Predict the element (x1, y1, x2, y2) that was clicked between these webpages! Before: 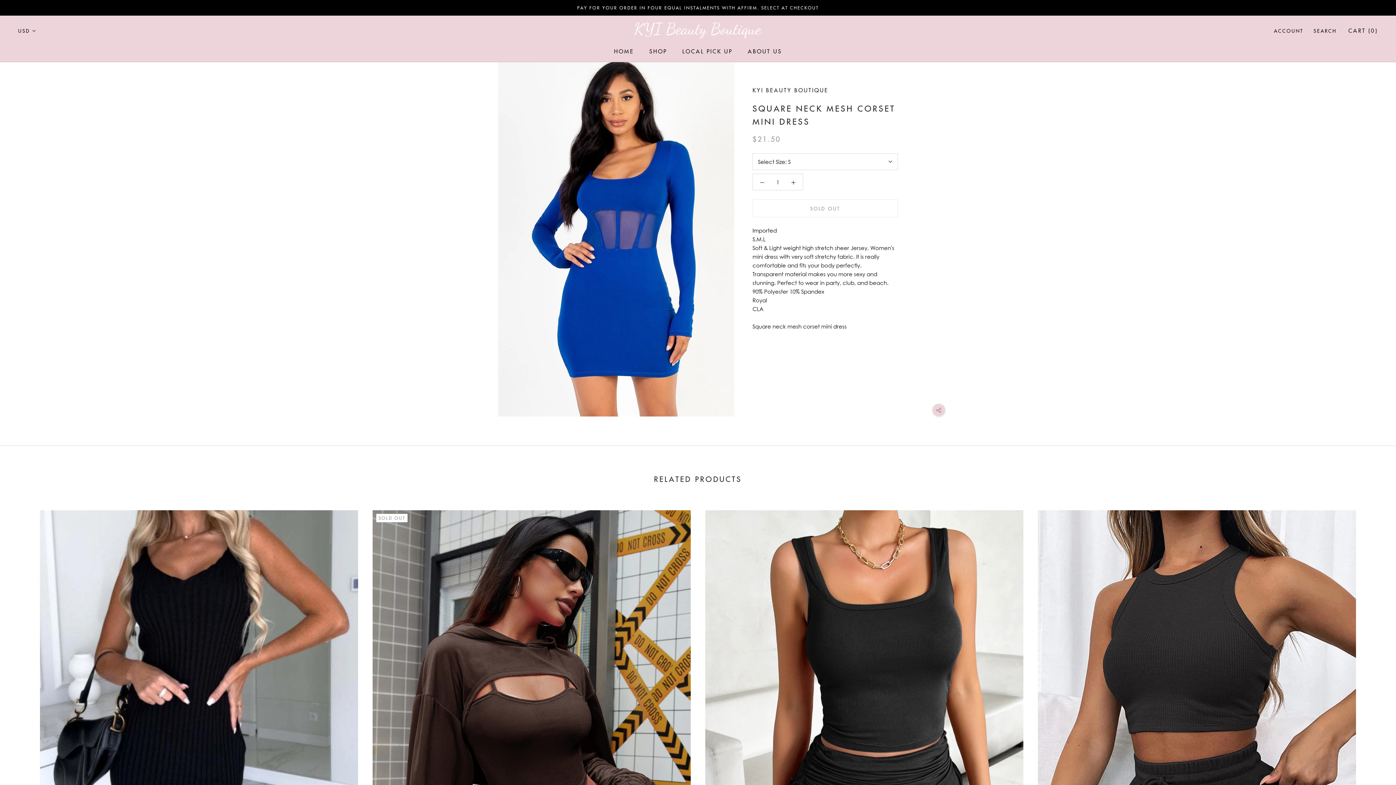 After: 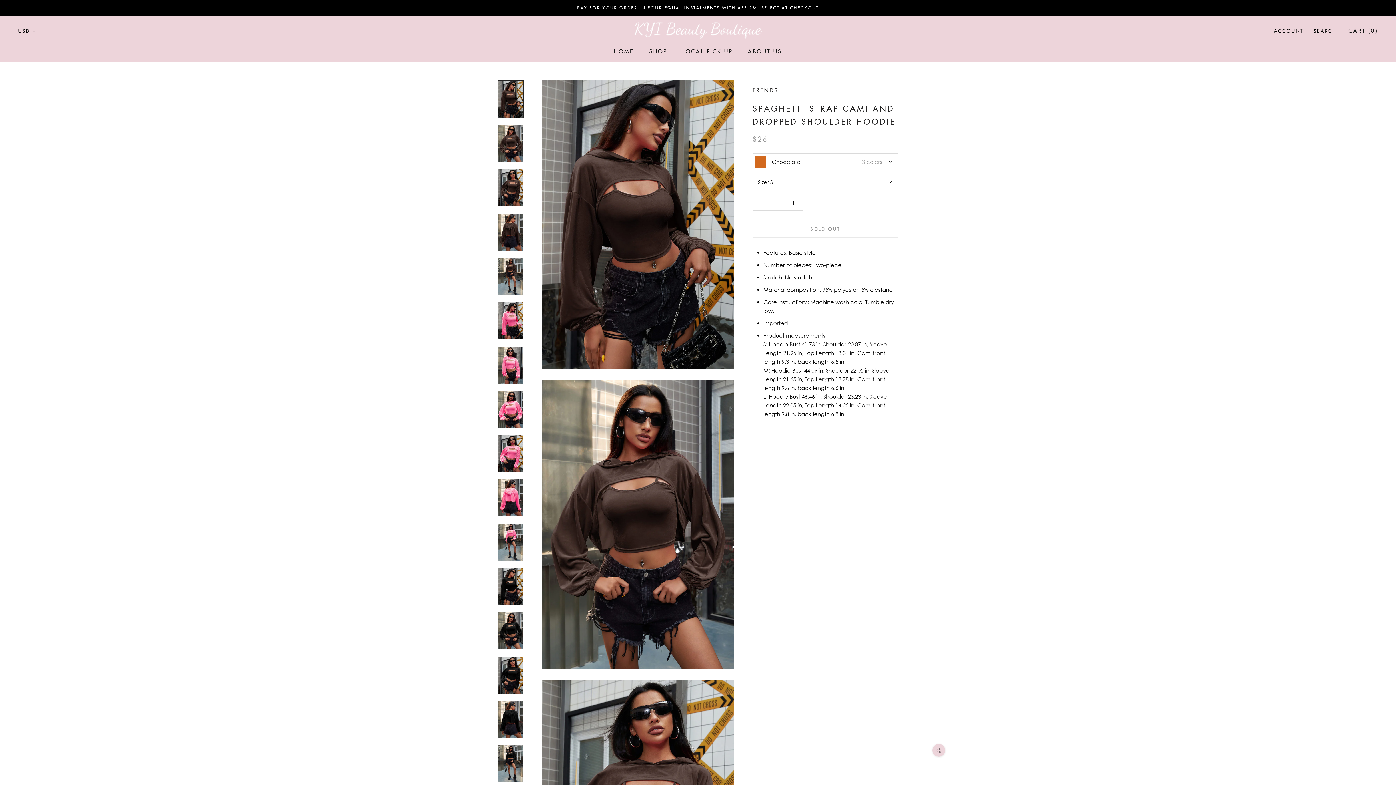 Action: bbox: (372, 510, 690, 987)